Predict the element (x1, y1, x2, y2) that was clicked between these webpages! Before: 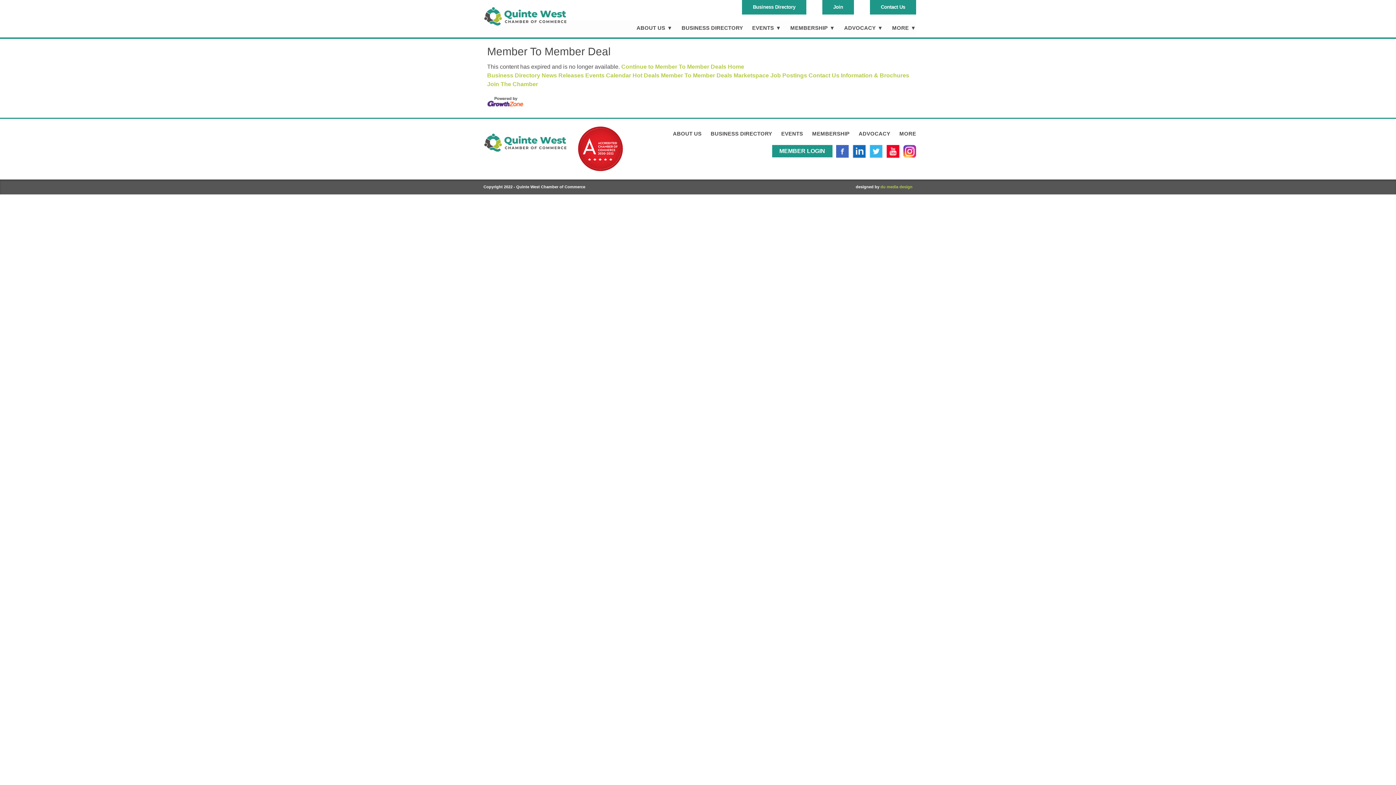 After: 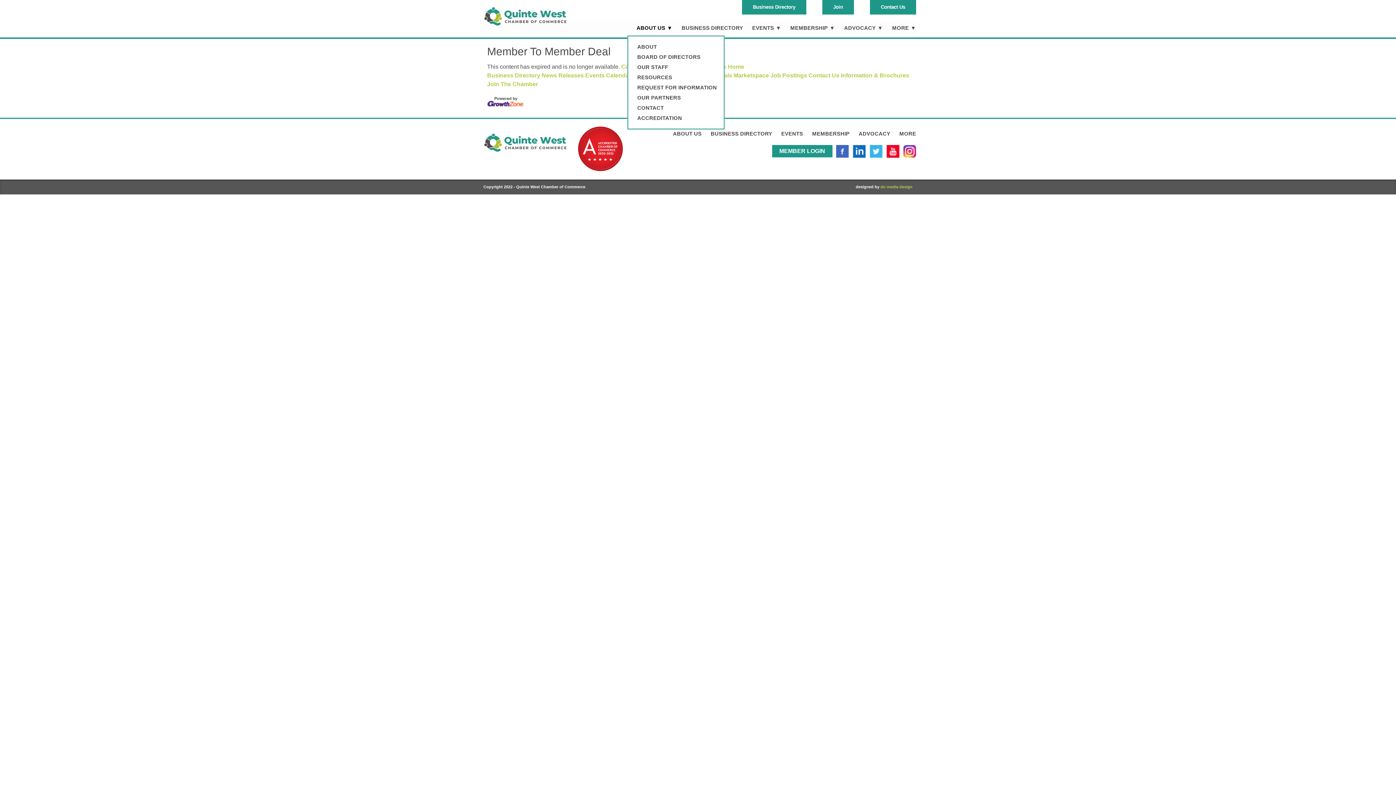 Action: bbox: (627, 23, 672, 32) label: ABOUT US